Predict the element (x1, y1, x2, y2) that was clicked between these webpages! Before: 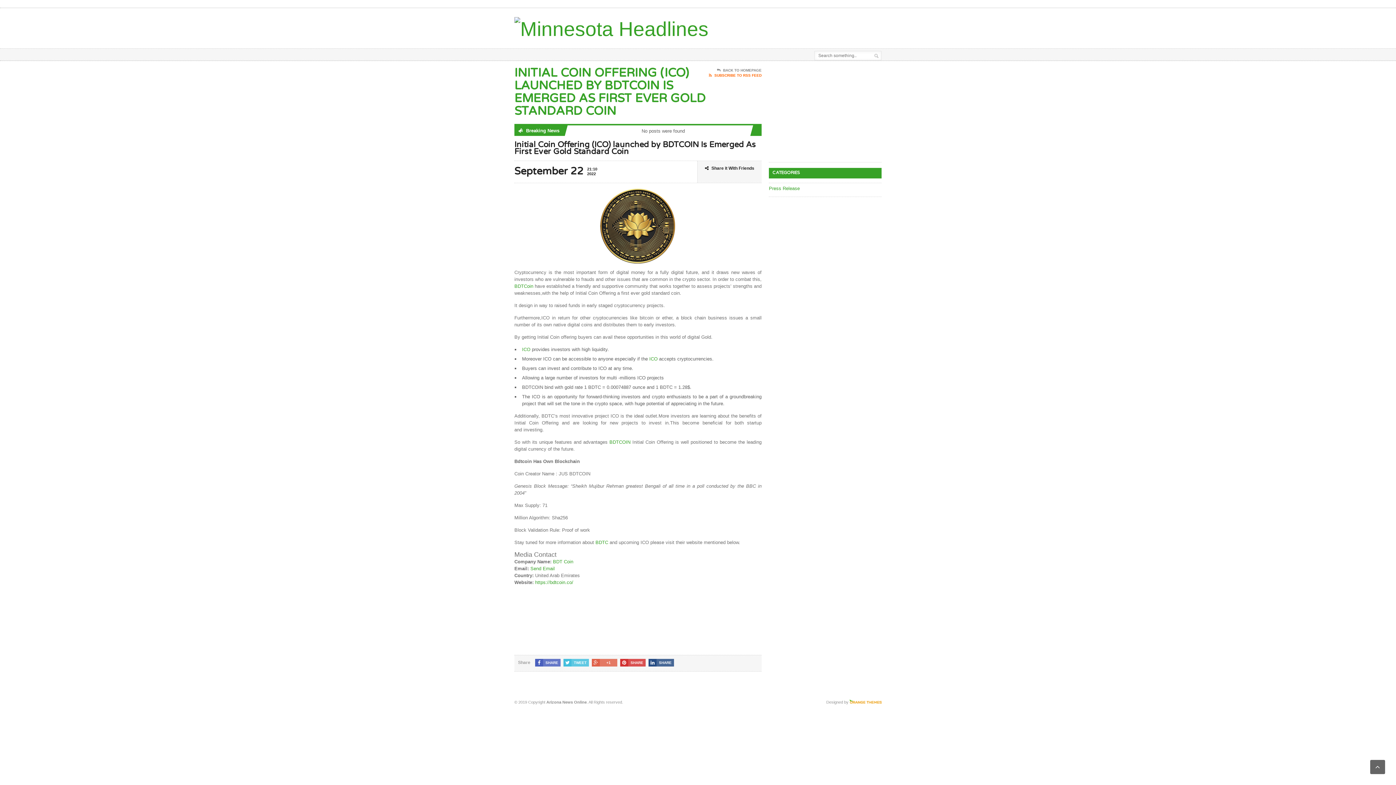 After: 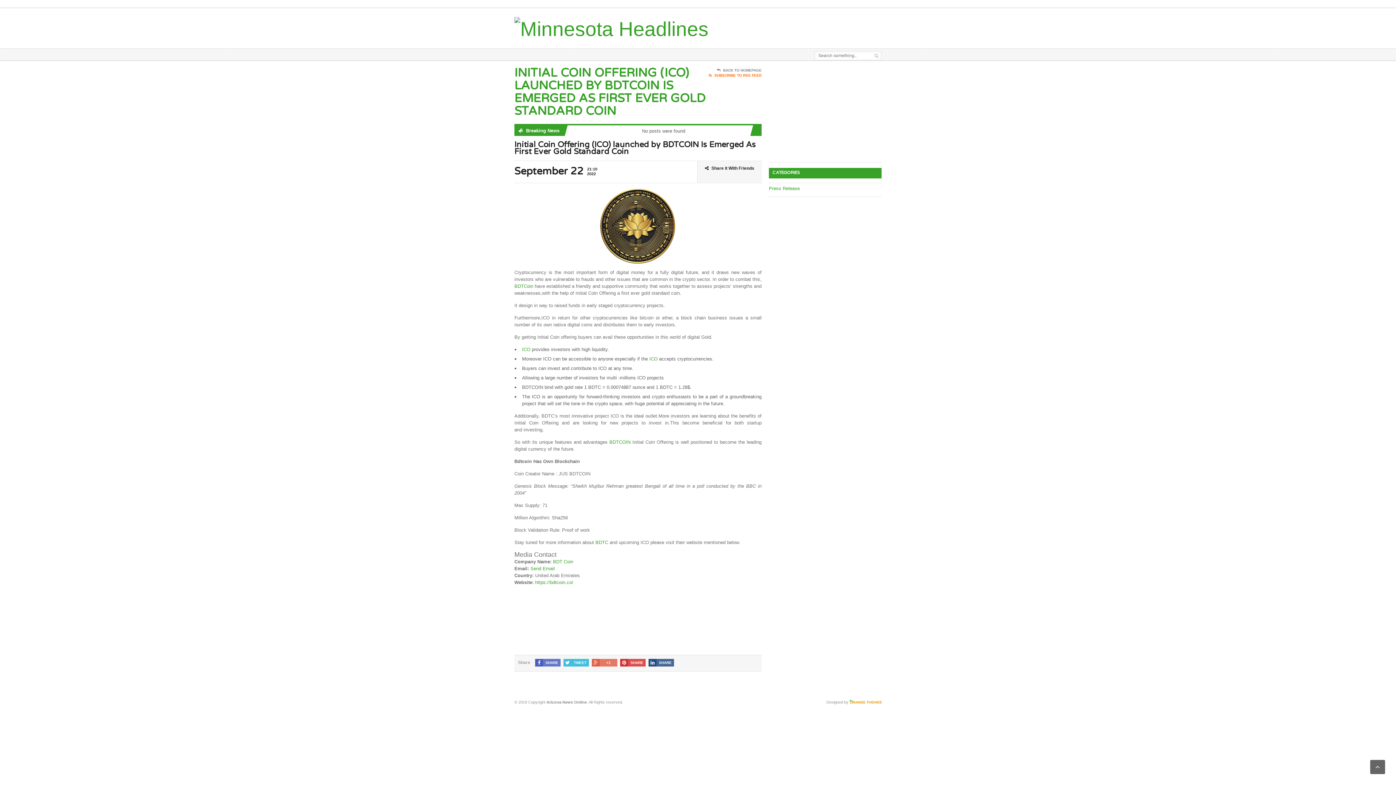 Action: label: TWEET bbox: (563, 659, 589, 667)